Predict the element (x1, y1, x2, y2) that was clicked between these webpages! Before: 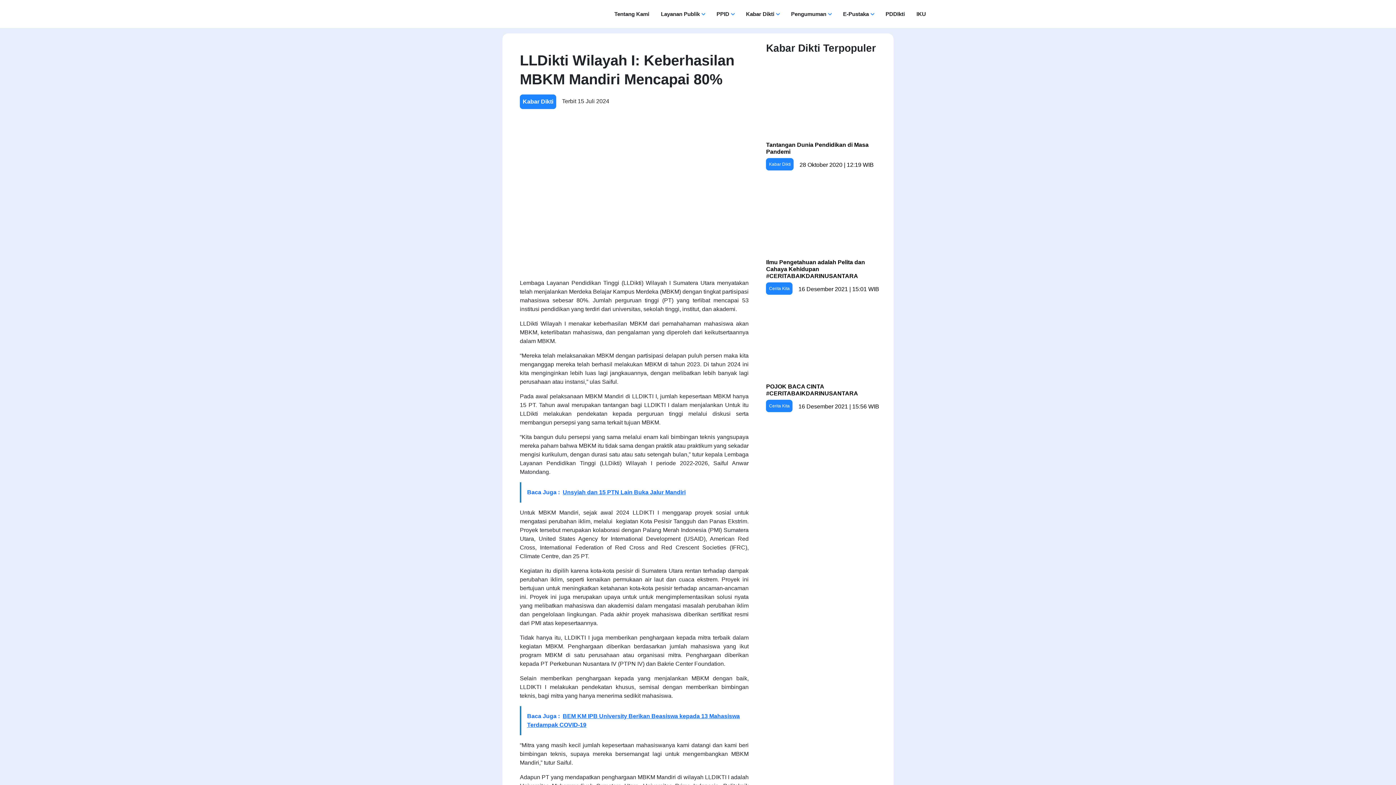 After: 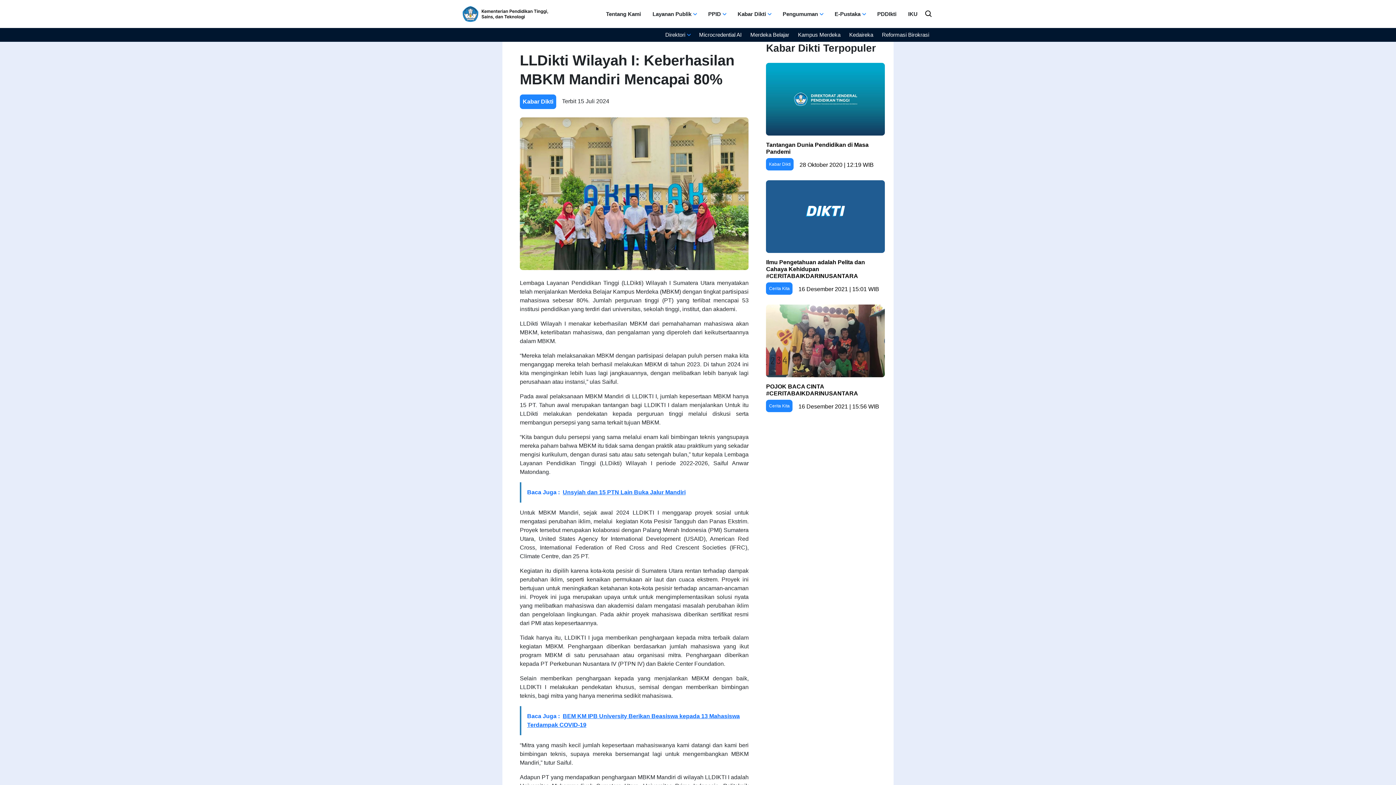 Action: label: E-Pustaka bbox: (838, 7, 878, 20)